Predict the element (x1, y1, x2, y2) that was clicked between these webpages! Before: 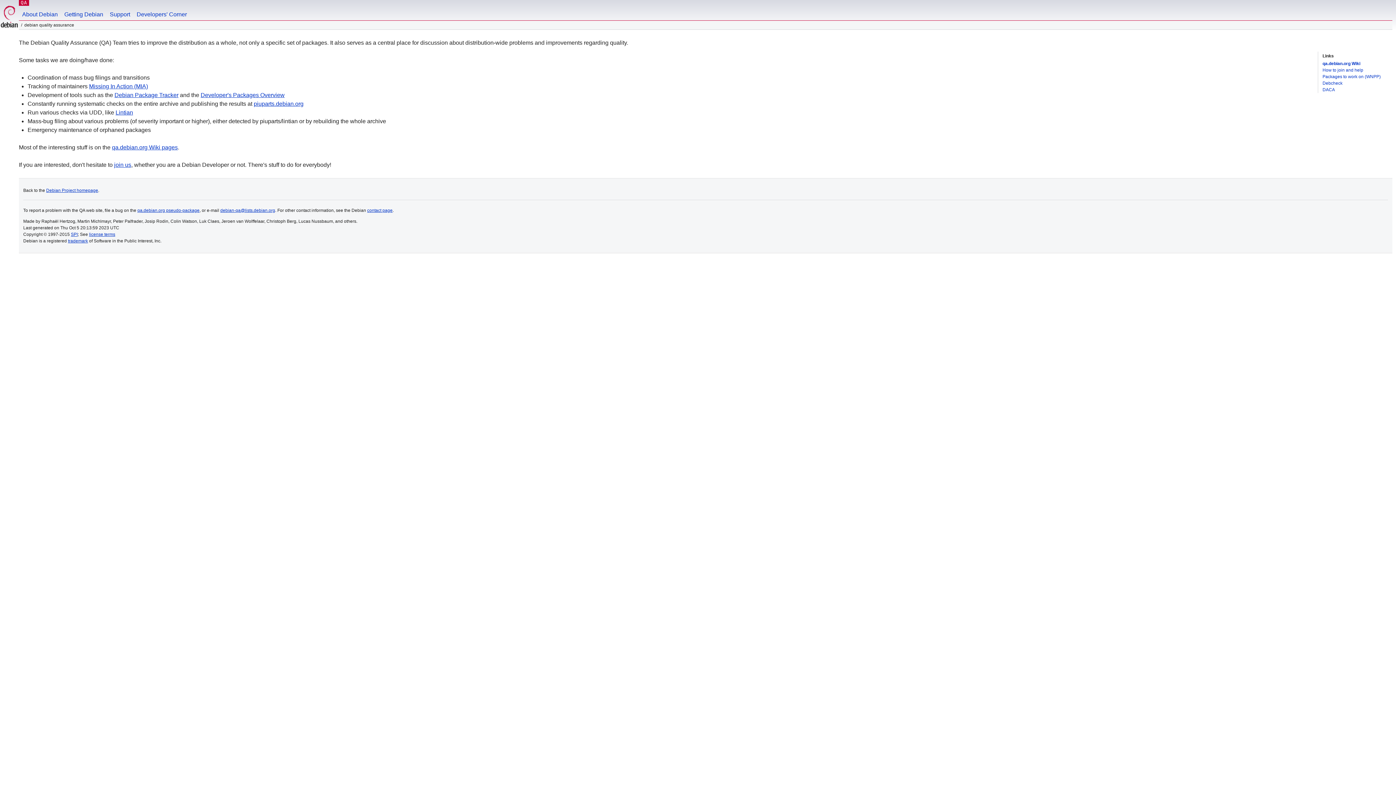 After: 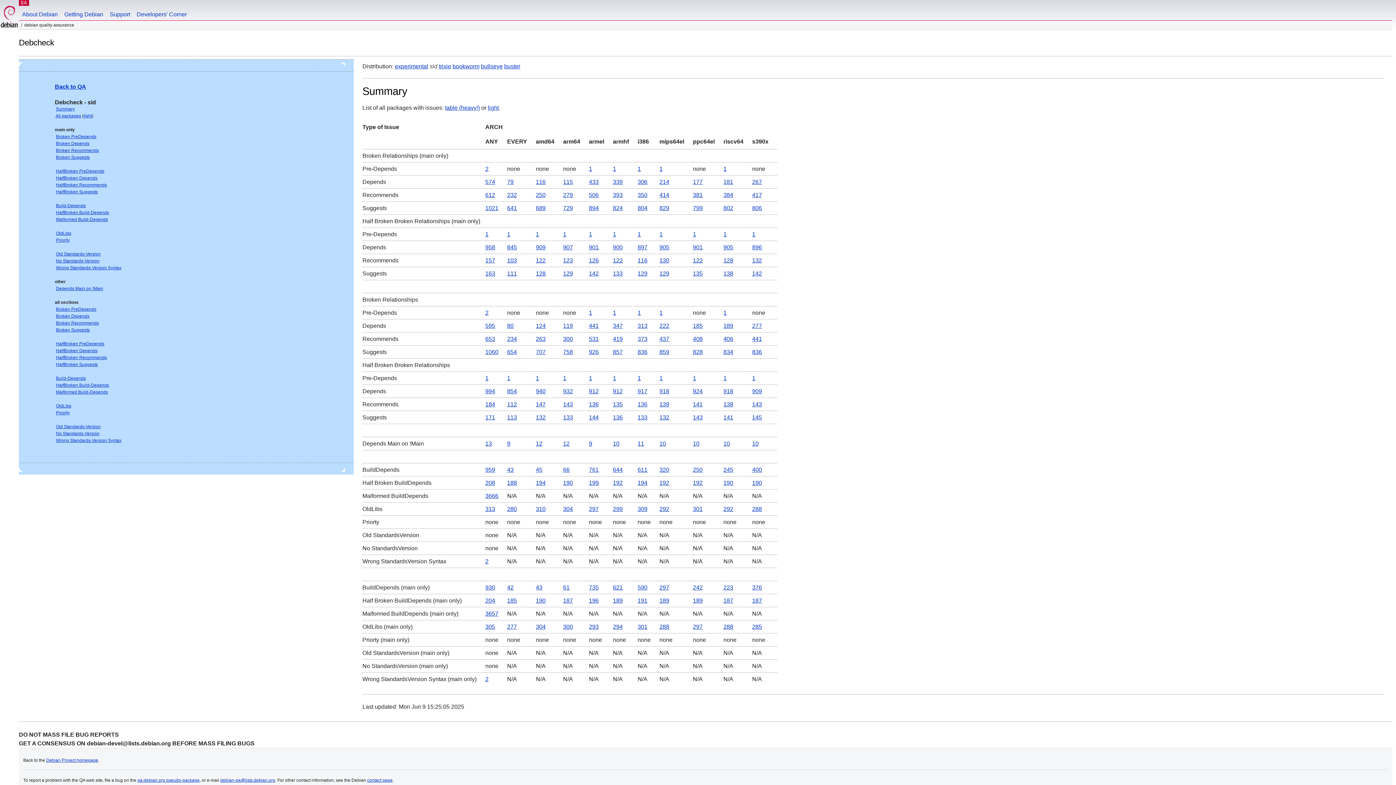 Action: label: Debcheck bbox: (1322, 80, 1342, 85)